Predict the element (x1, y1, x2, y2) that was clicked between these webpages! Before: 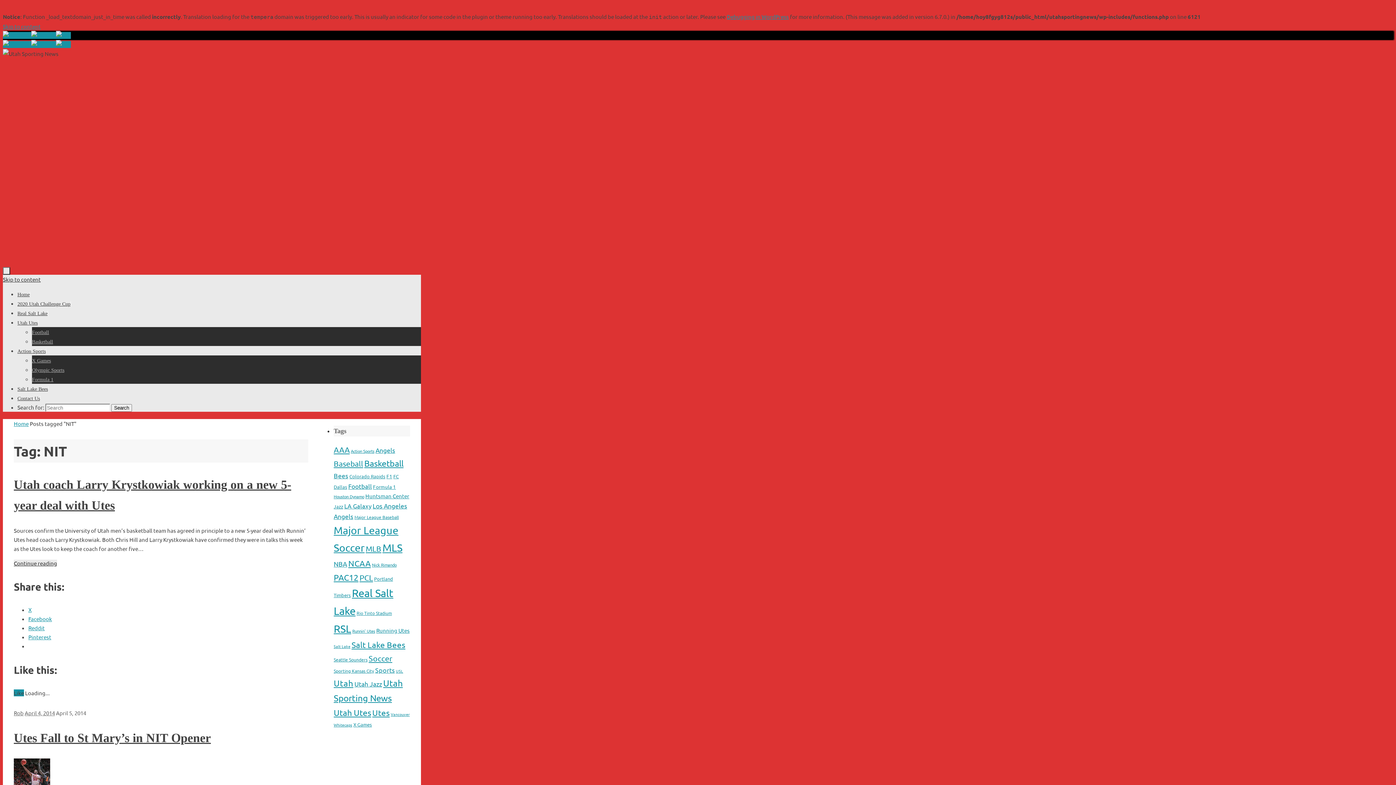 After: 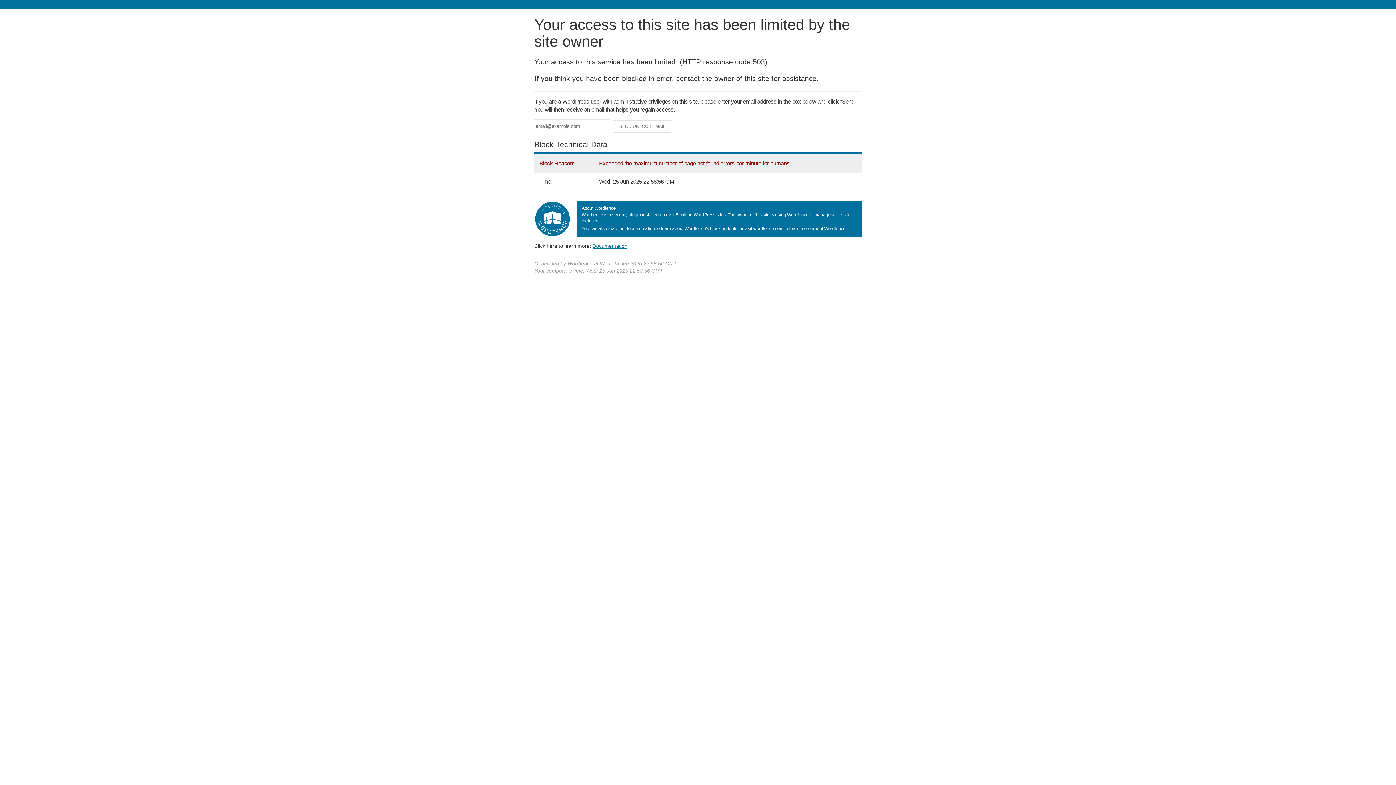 Action: label: X Games (12 items) bbox: (353, 721, 372, 728)